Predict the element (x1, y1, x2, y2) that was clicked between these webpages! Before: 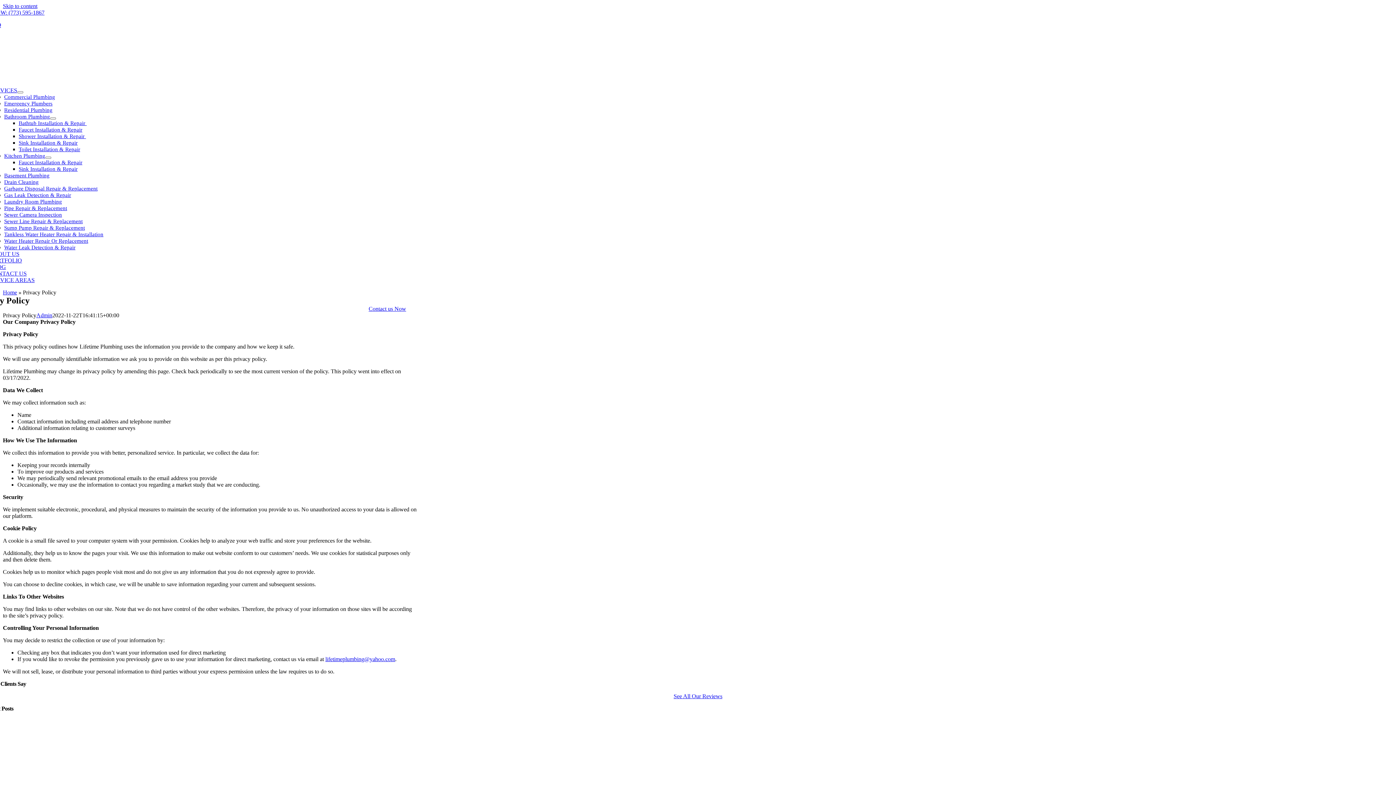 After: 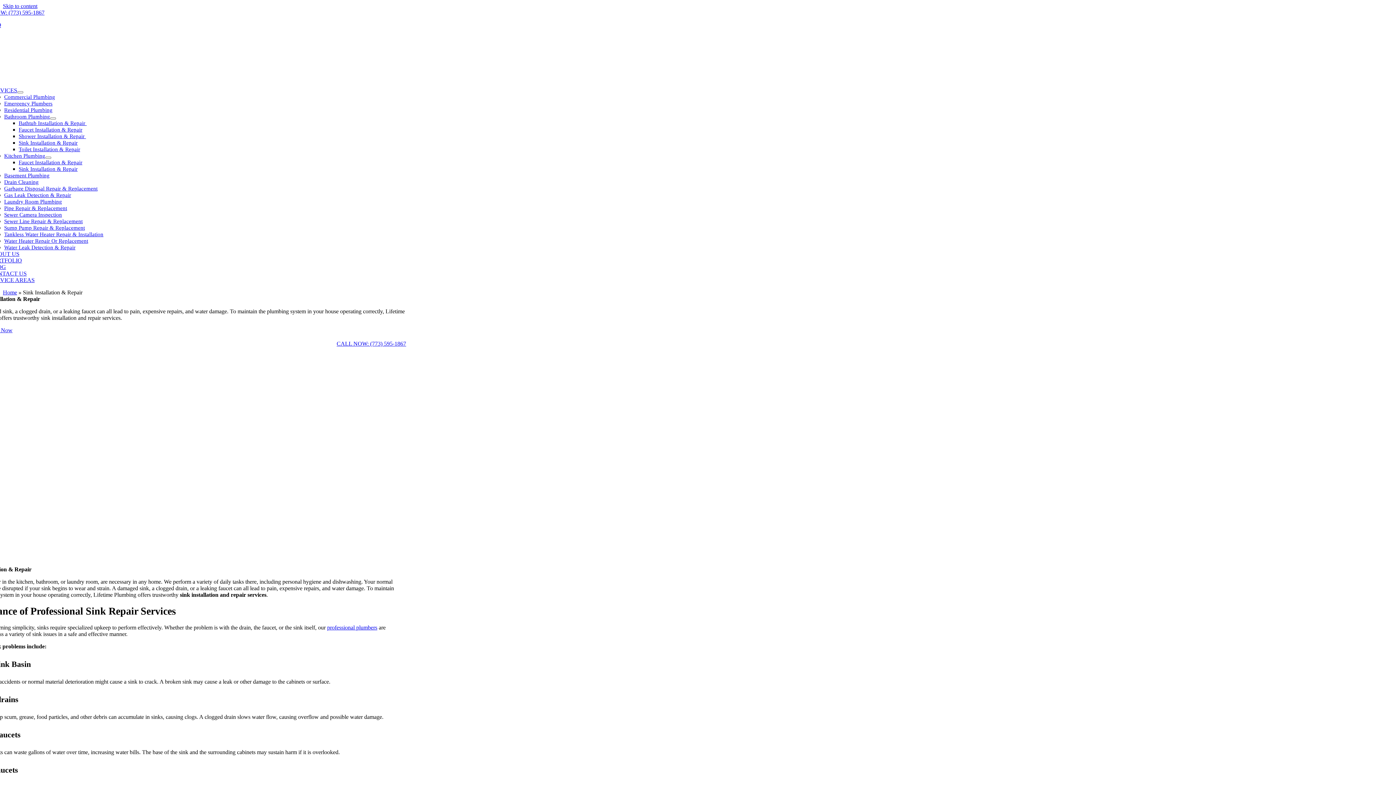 Action: bbox: (18, 166, 77, 172) label: Sink Installation & Repair